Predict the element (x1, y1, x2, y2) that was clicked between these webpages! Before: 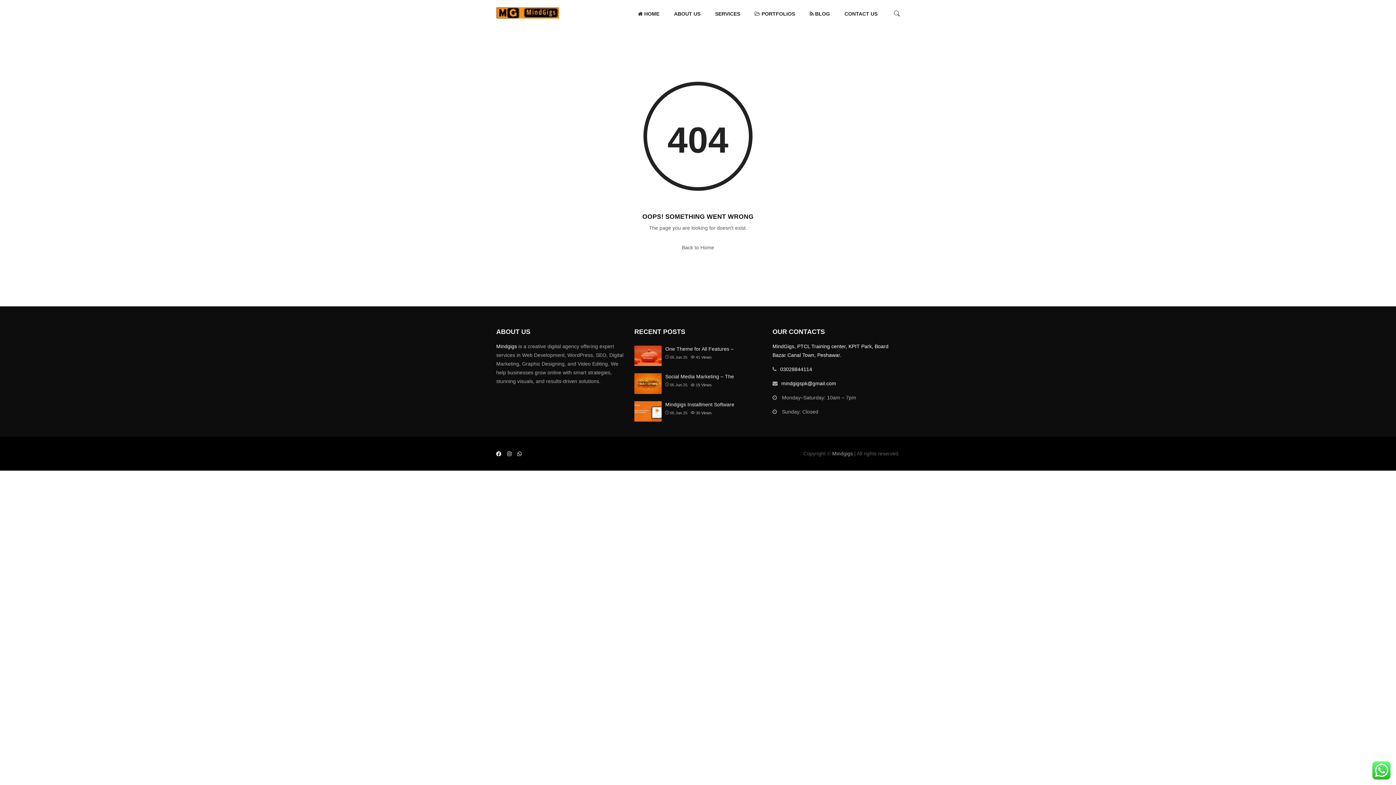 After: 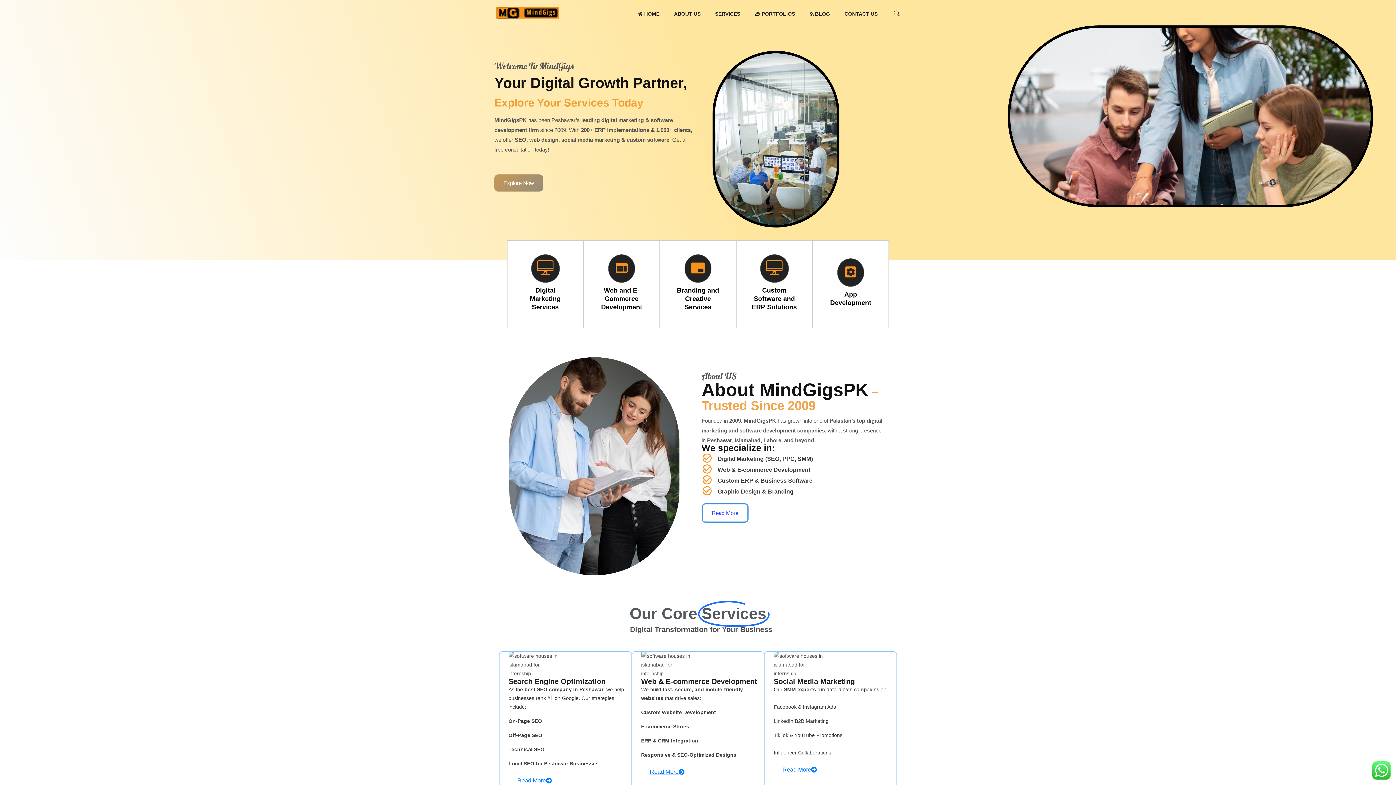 Action: label:  HOME bbox: (630, 0, 666, 26)